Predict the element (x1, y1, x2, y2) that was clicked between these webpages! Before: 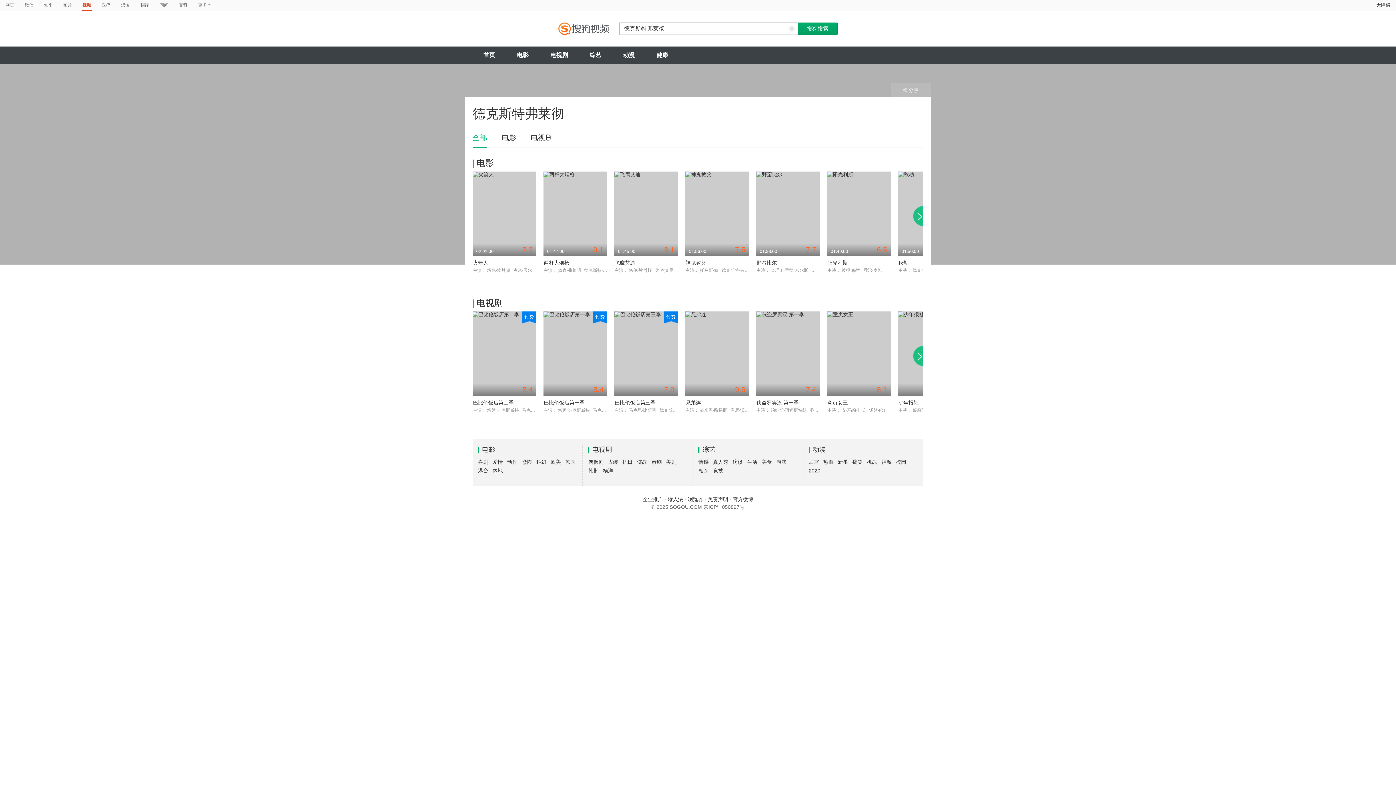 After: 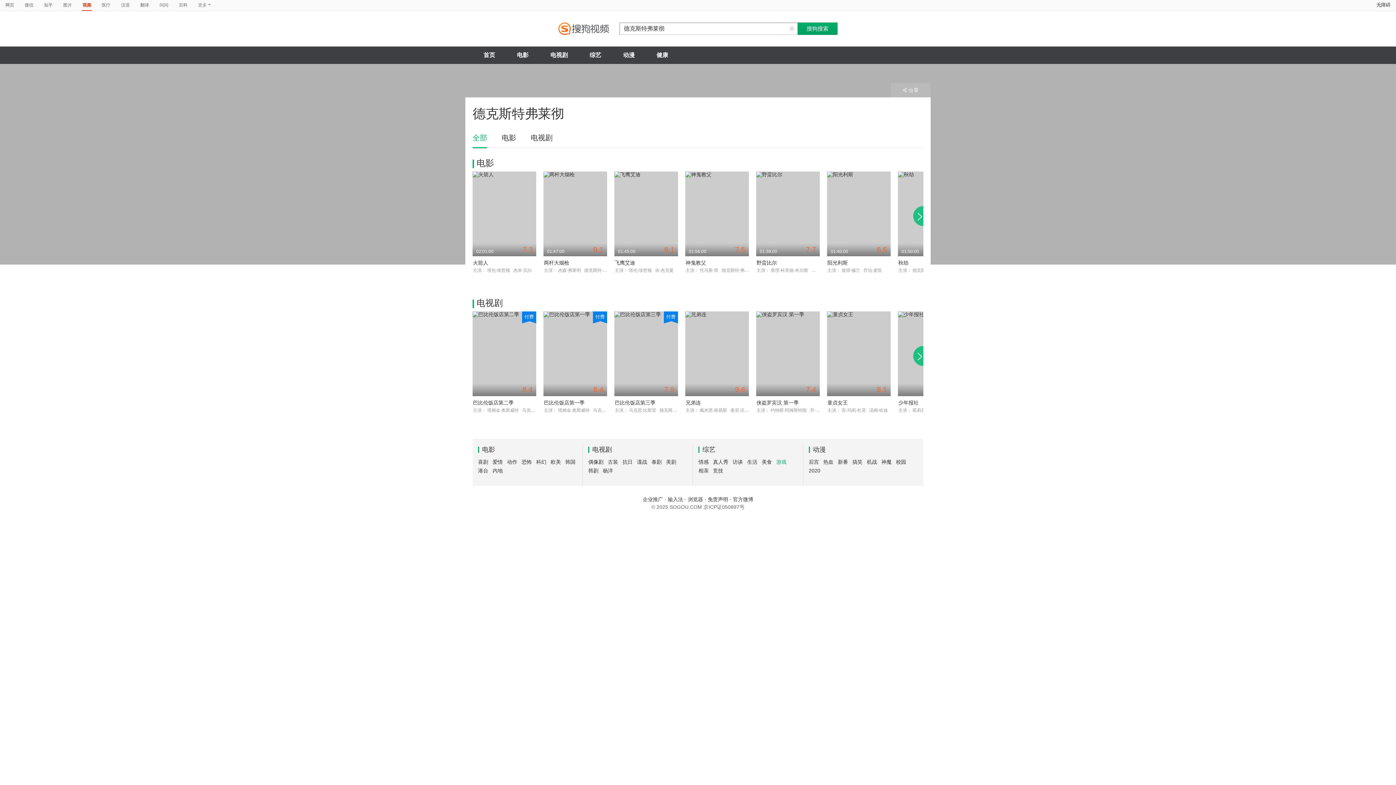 Action: bbox: (776, 459, 786, 465) label: 游戏